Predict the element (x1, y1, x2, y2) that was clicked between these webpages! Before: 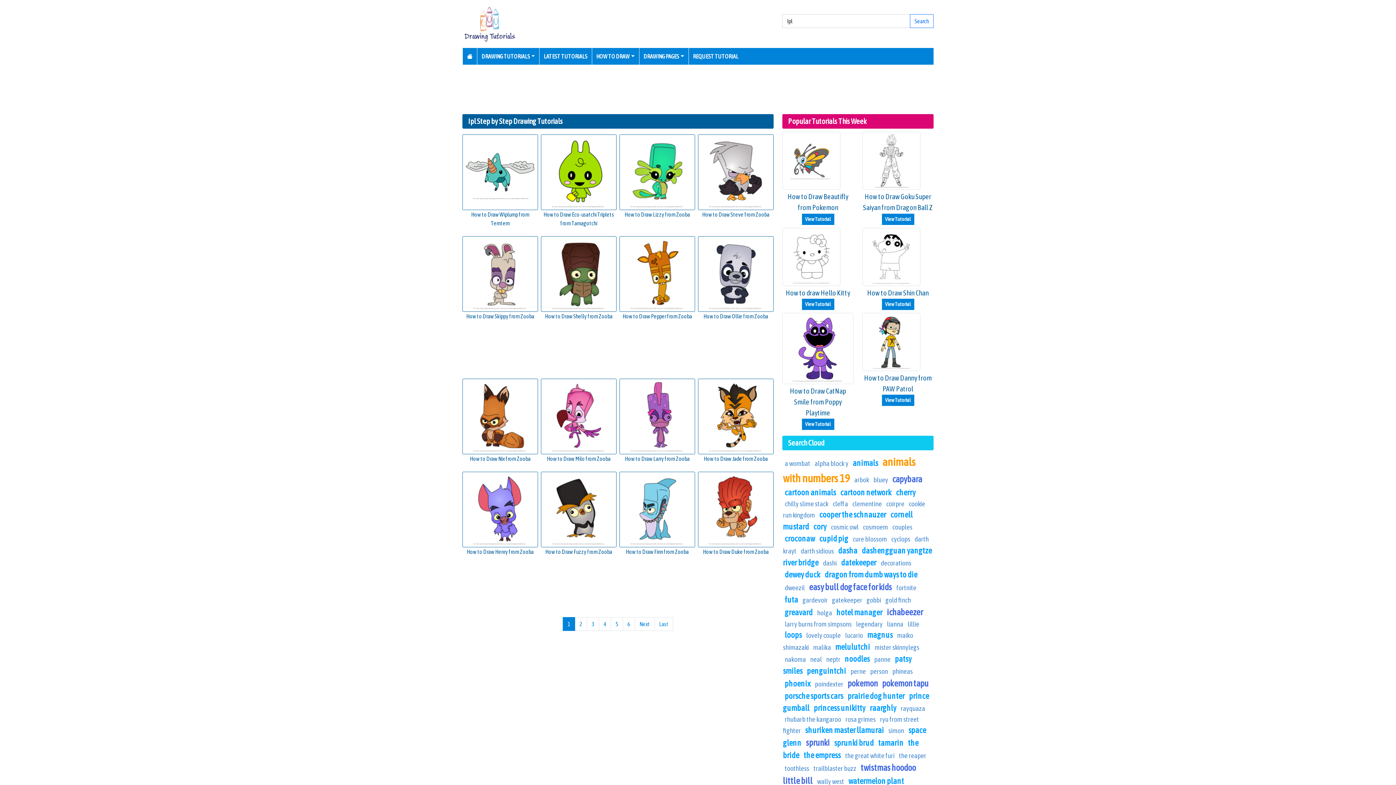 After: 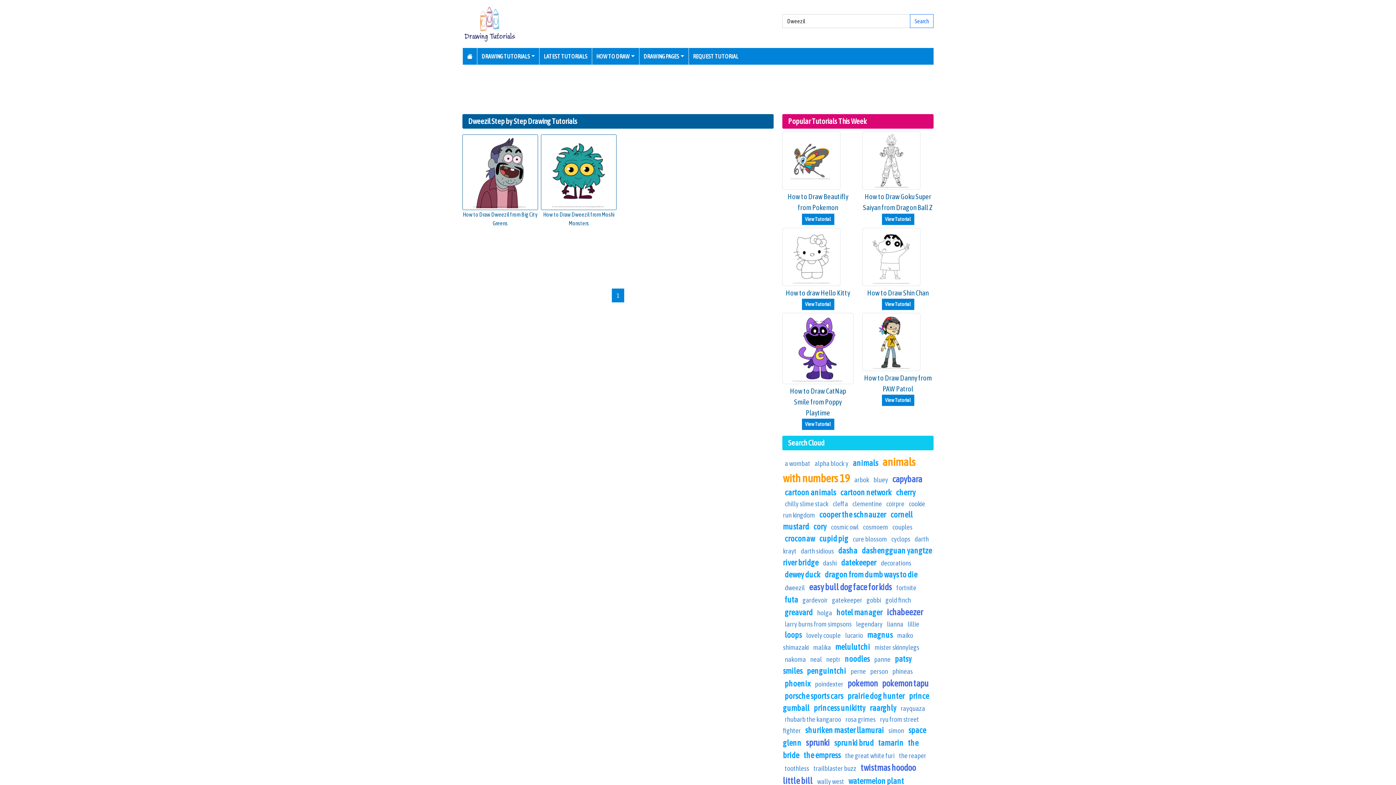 Action: bbox: (784, 583, 804, 591) label: dweezil